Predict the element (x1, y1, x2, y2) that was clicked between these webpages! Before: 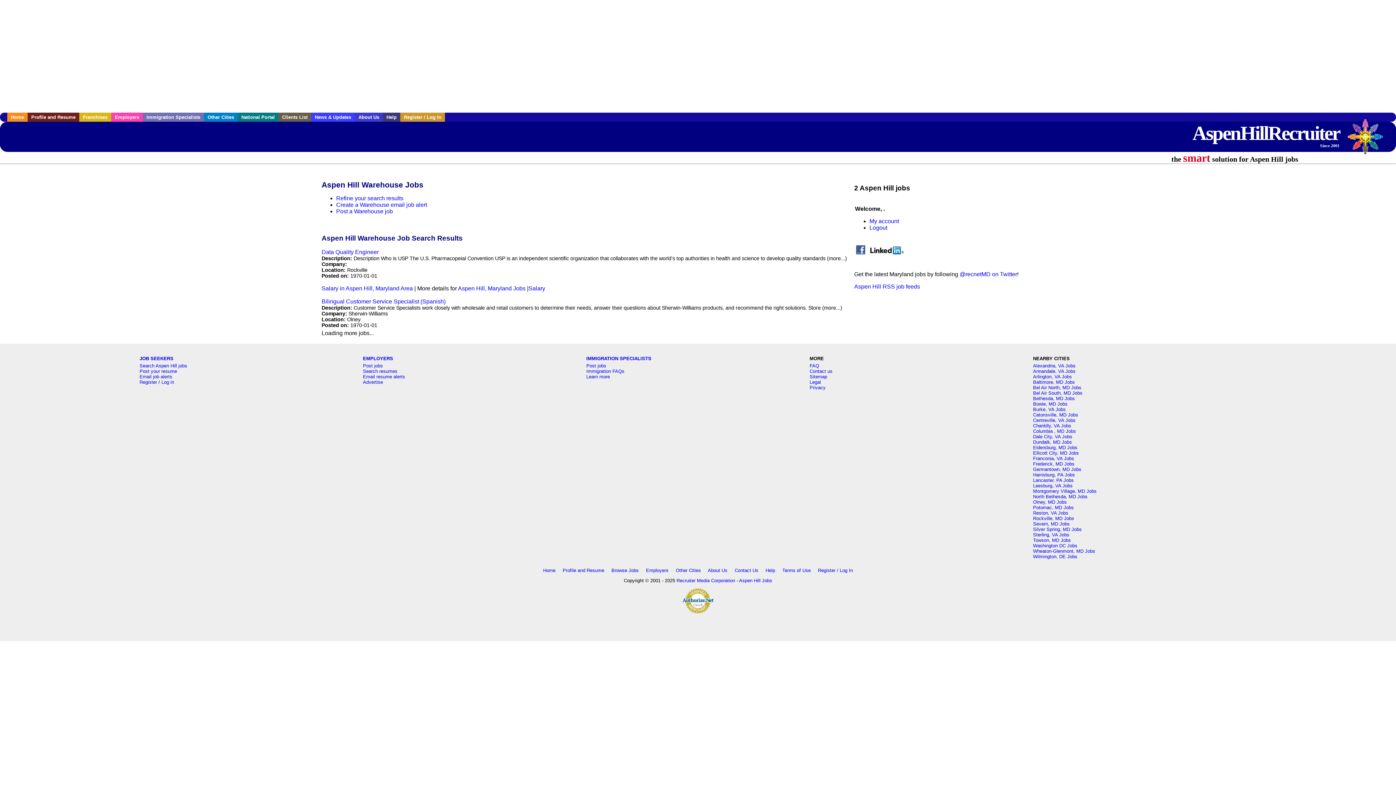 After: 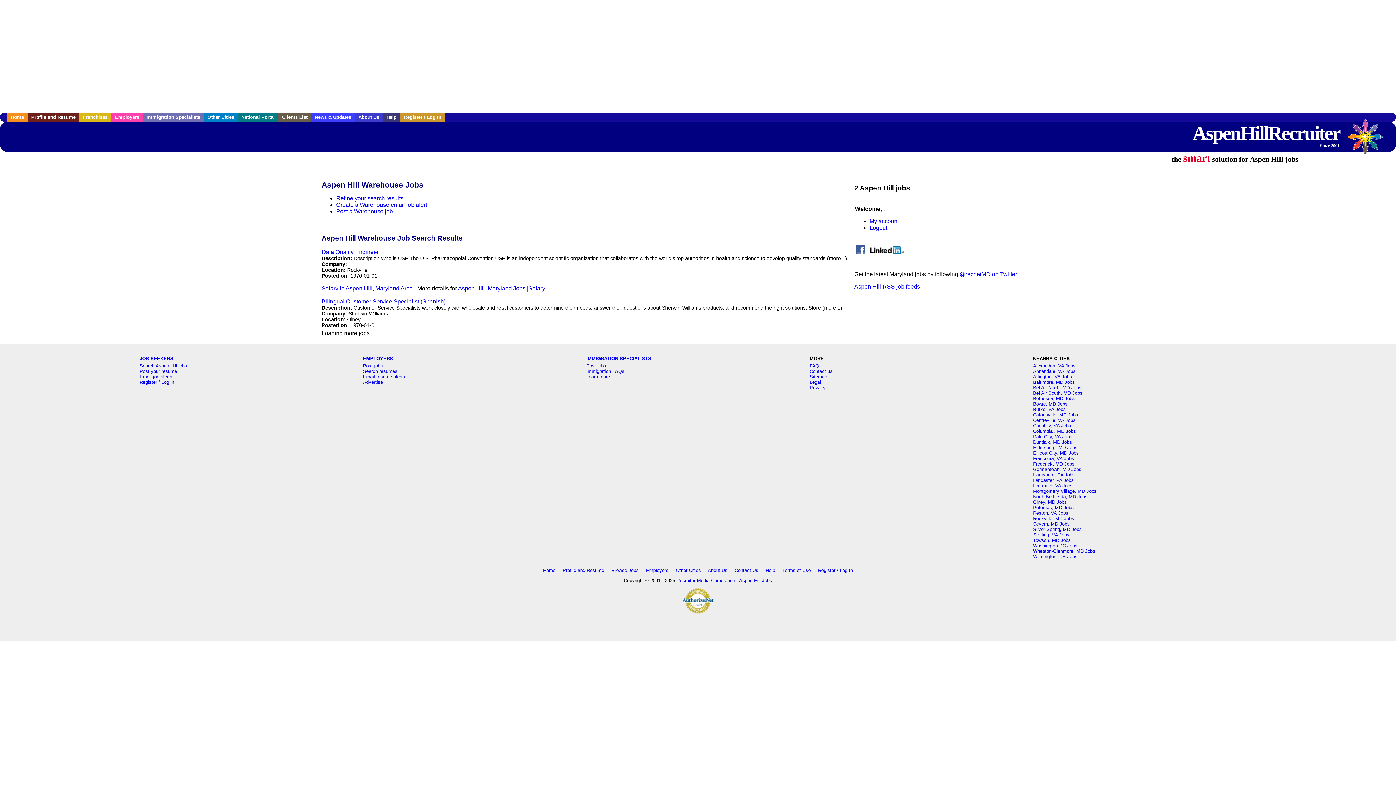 Action: bbox: (458, 285, 525, 291) label: Aspen Hill, Maryland Jobs